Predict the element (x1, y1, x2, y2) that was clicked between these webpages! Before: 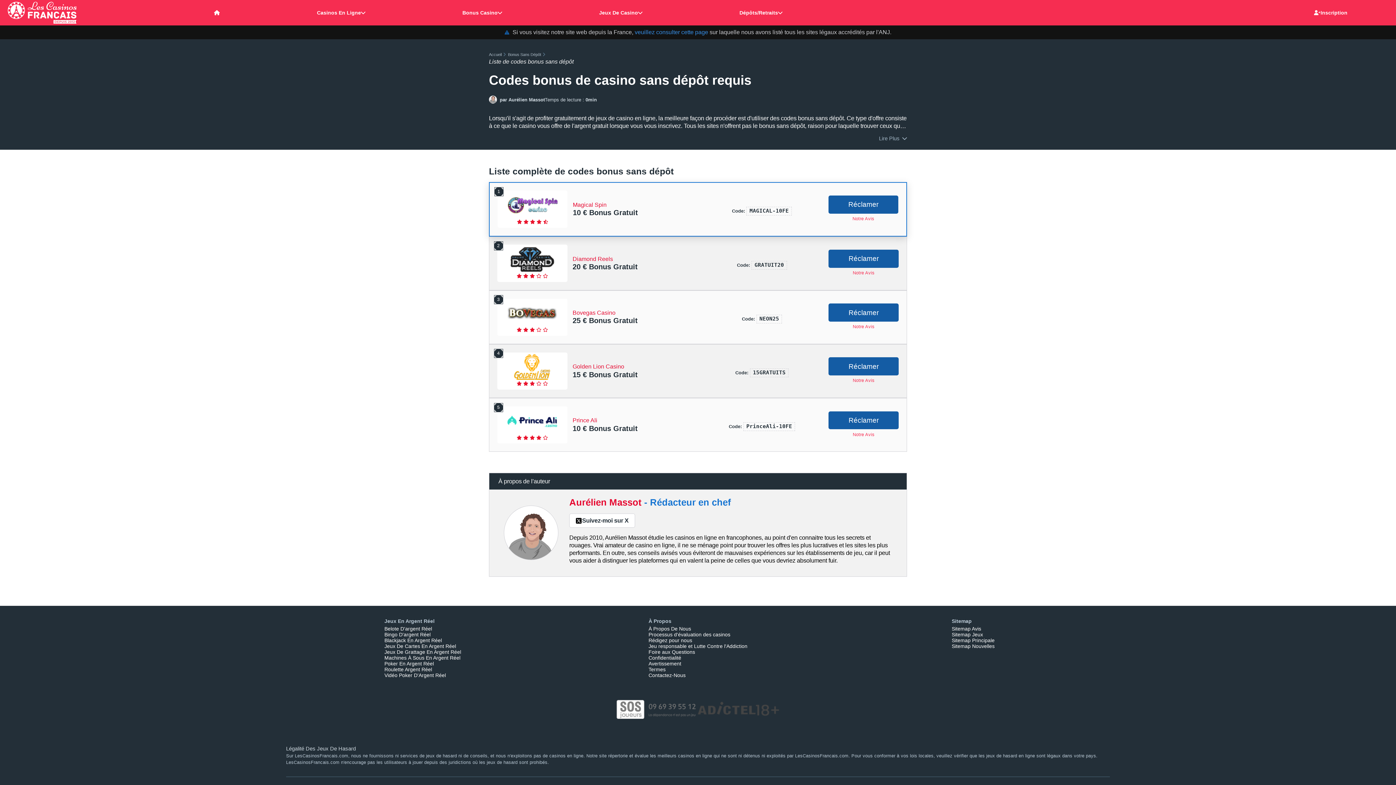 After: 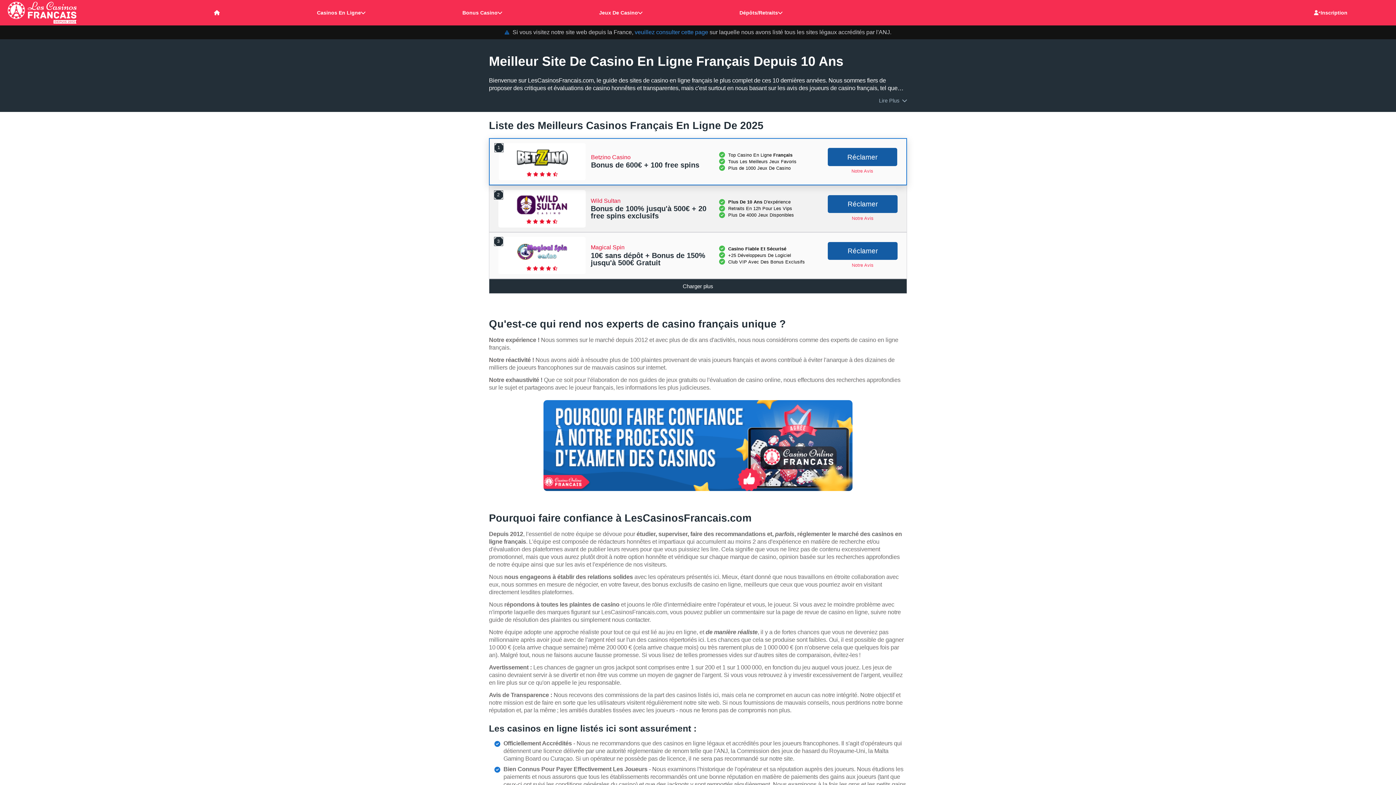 Action: label: Accueil bbox: (489, 52, 501, 56)